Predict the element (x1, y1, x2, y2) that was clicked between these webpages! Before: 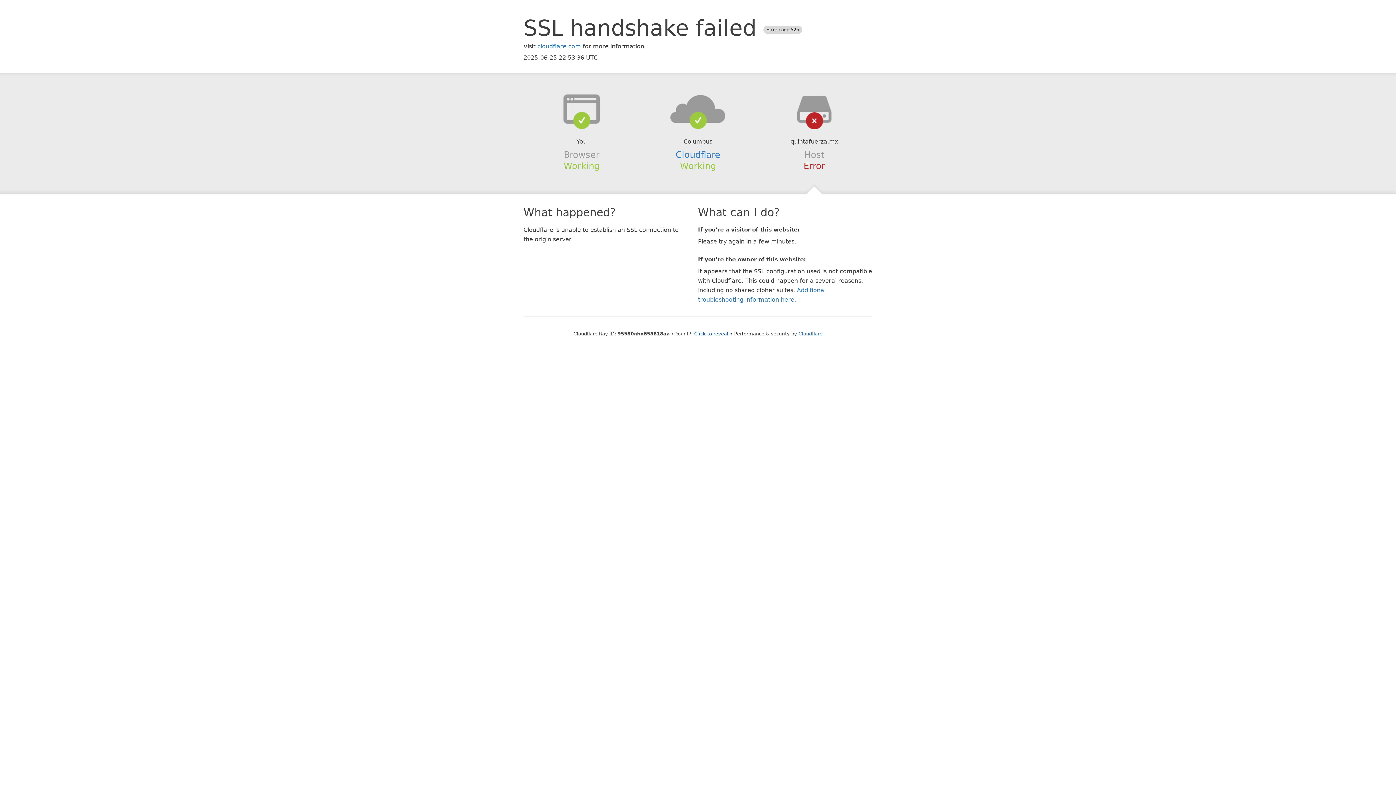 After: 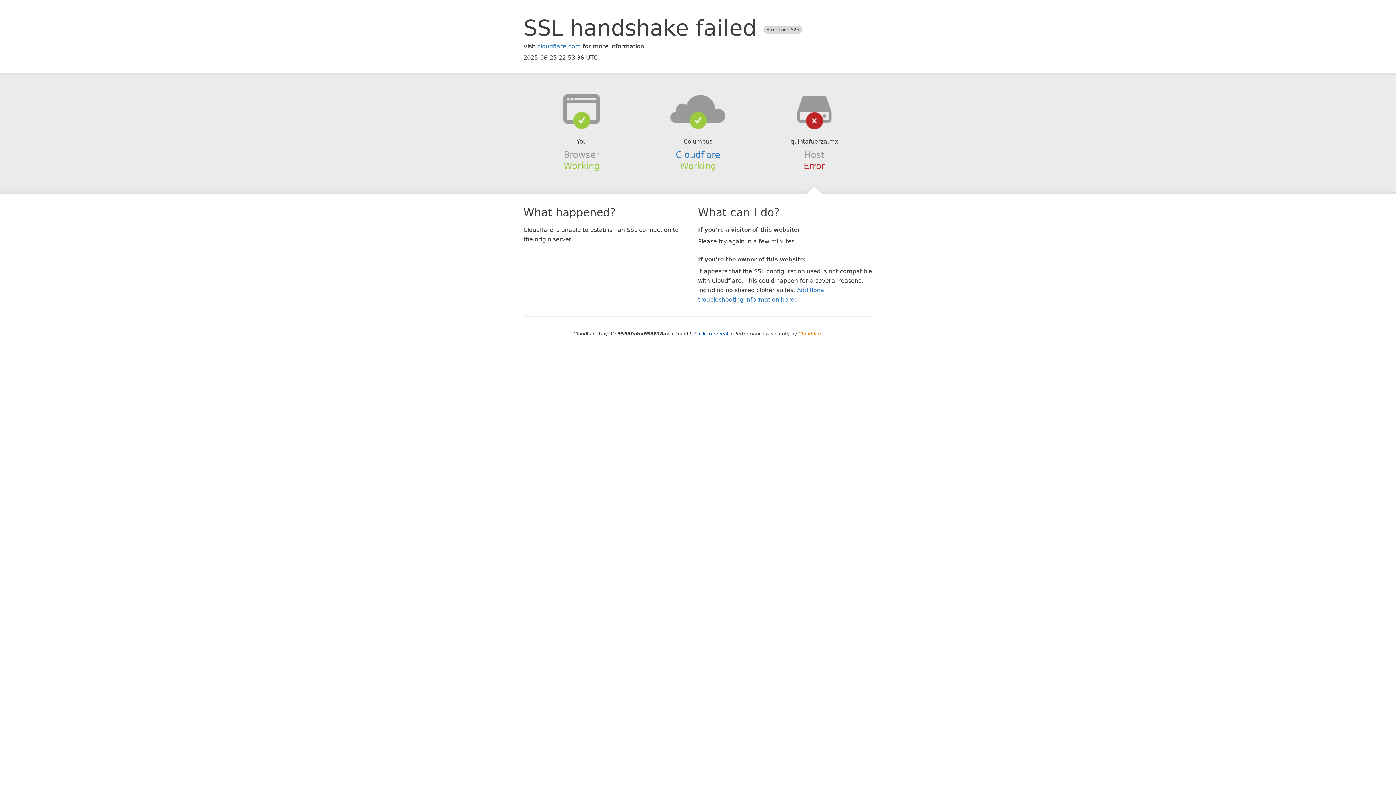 Action: bbox: (798, 331, 822, 336) label: Cloudflare